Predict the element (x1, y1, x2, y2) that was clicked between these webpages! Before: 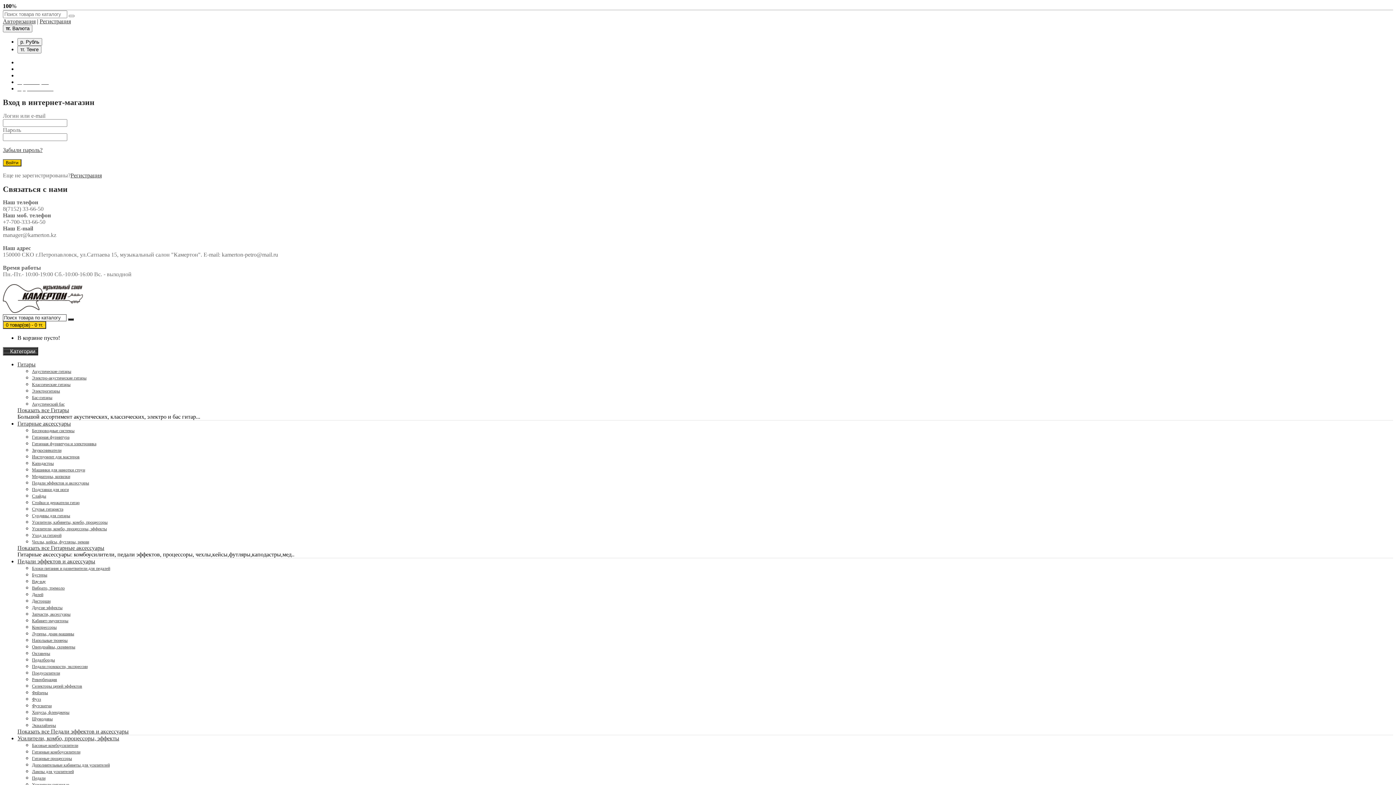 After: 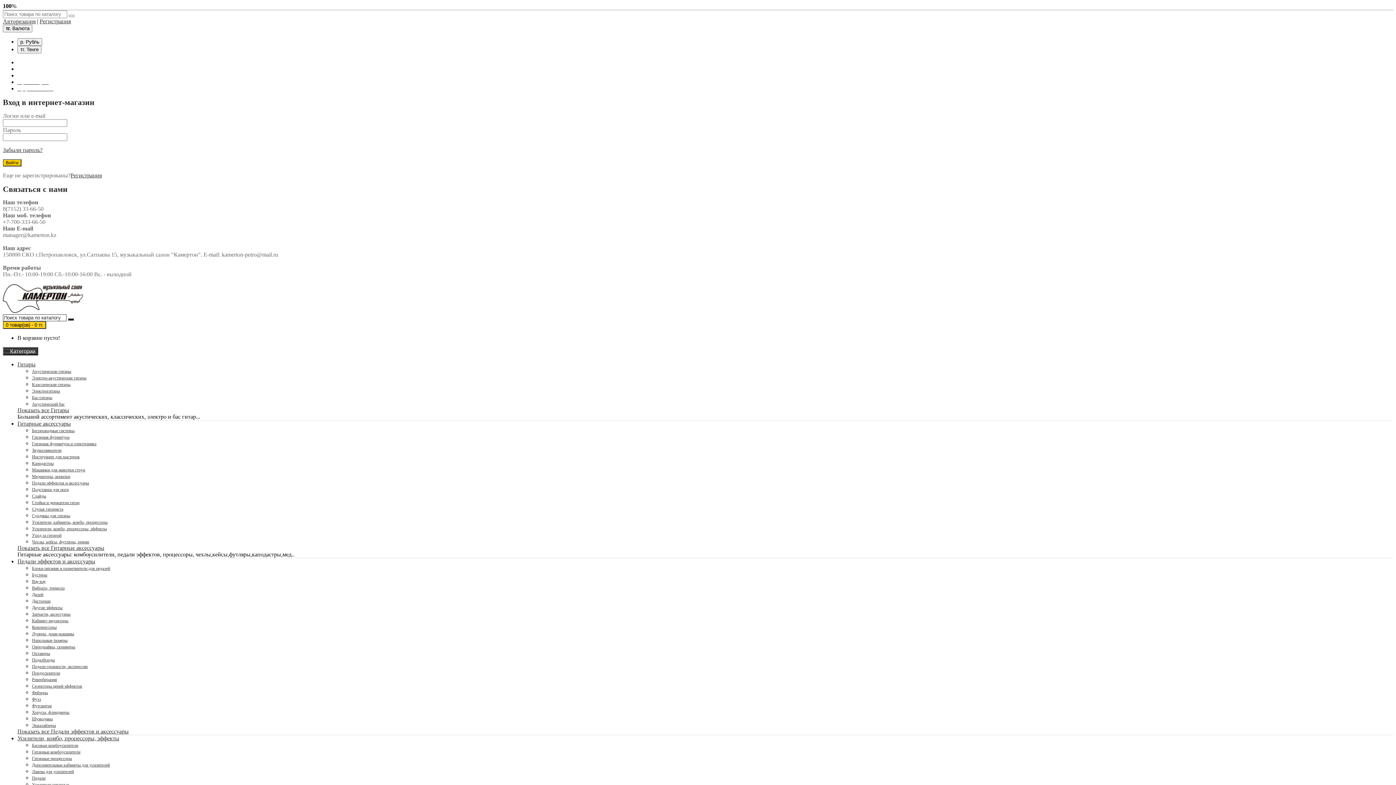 Action: bbox: (32, 657, 54, 663) label: Педалборды